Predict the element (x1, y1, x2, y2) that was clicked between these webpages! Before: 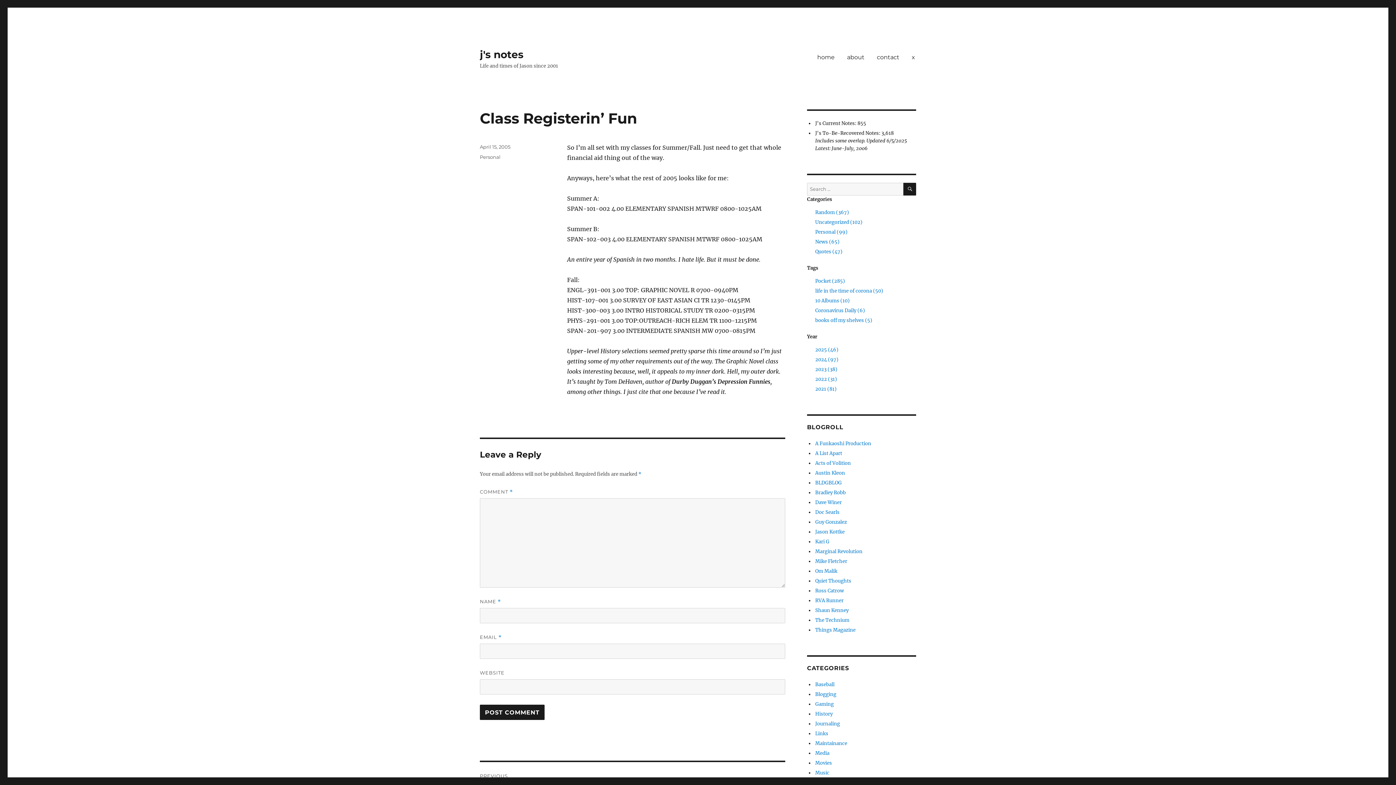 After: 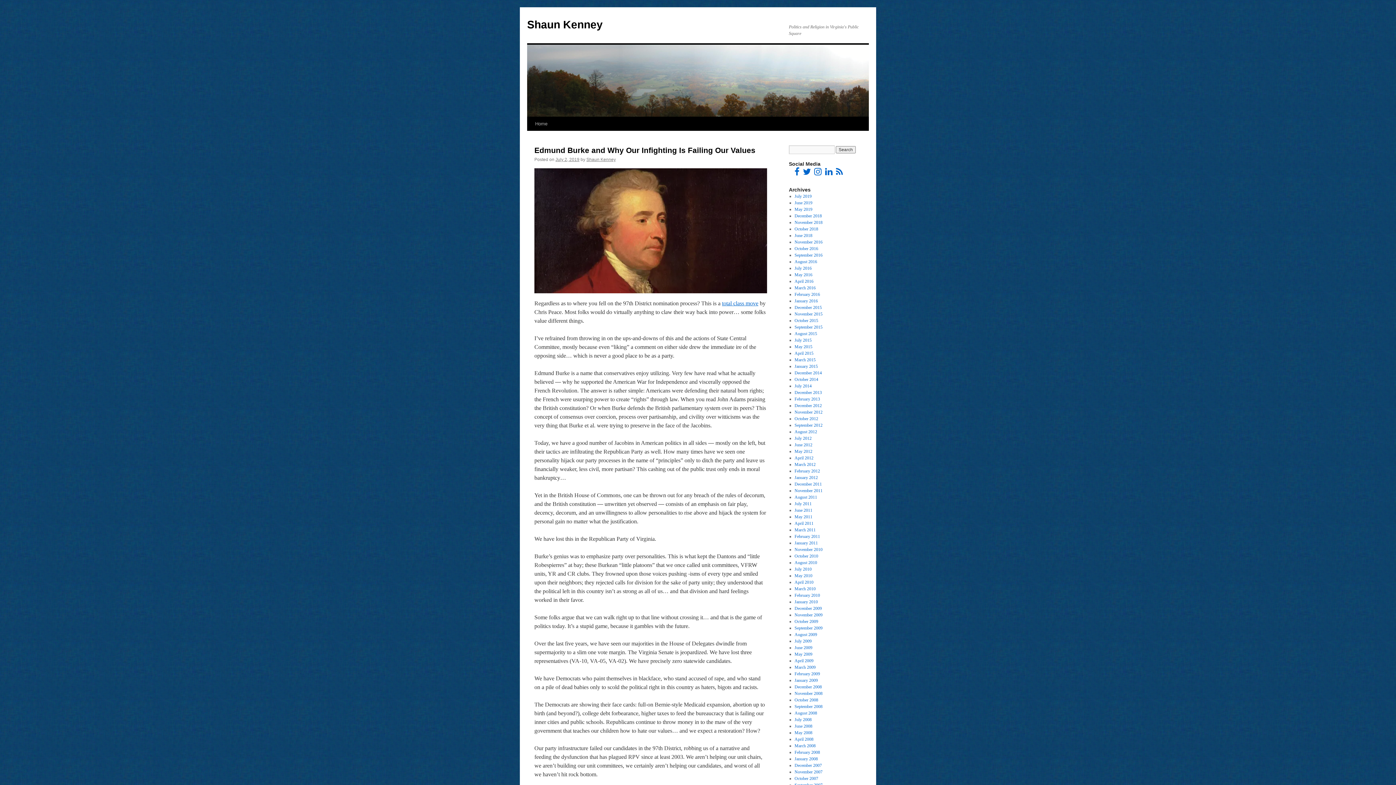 Action: bbox: (815, 607, 848, 613) label: Shaun Kenney